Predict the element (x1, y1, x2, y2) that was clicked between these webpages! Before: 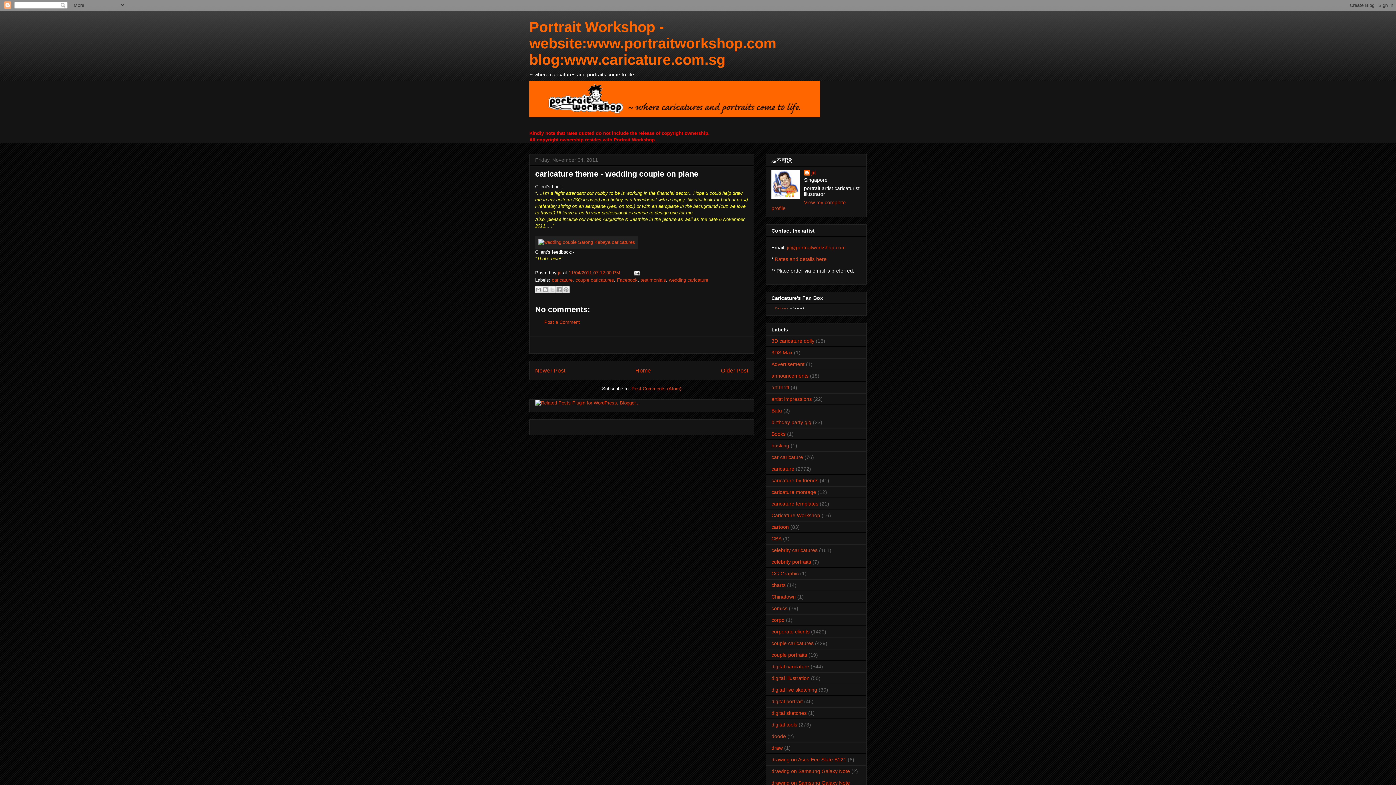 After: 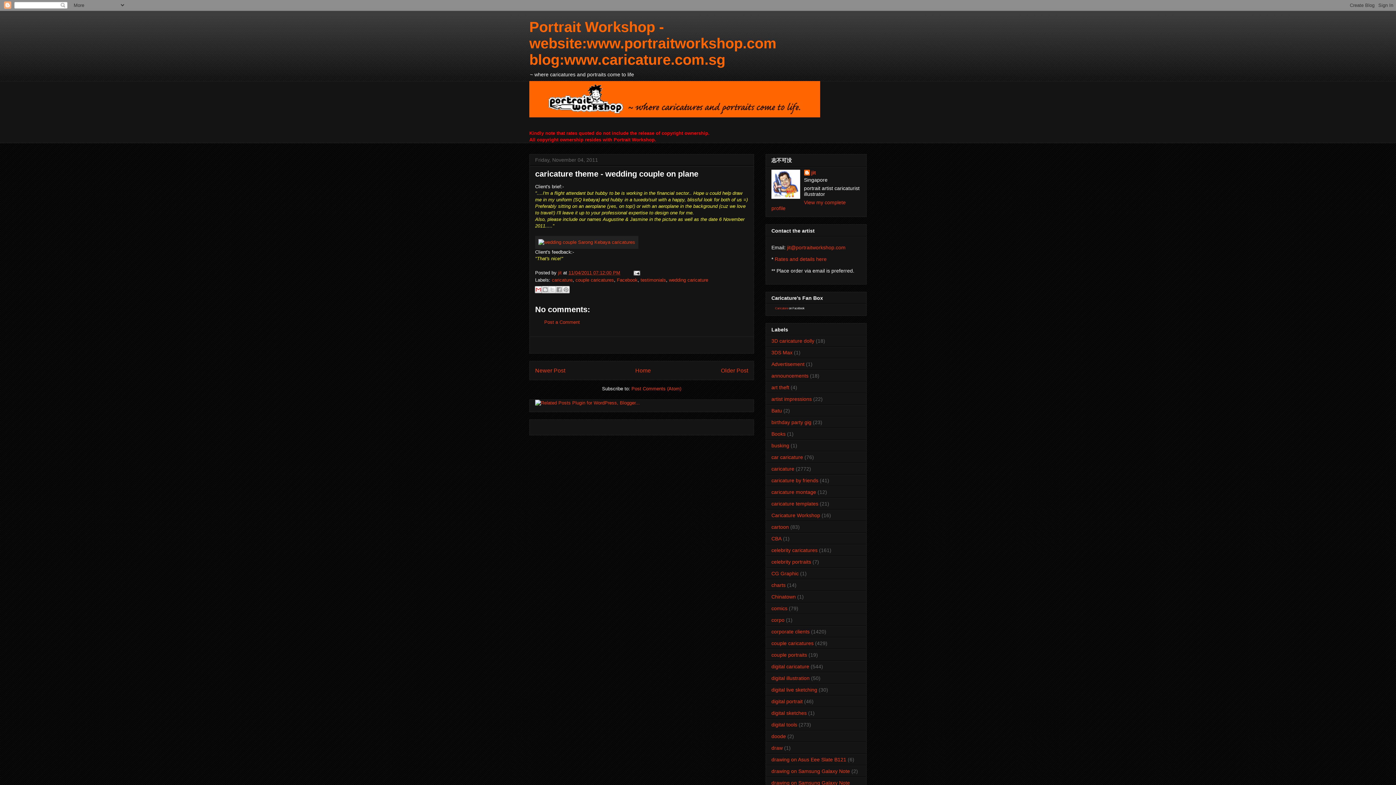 Action: label: Email This bbox: (534, 286, 542, 293)